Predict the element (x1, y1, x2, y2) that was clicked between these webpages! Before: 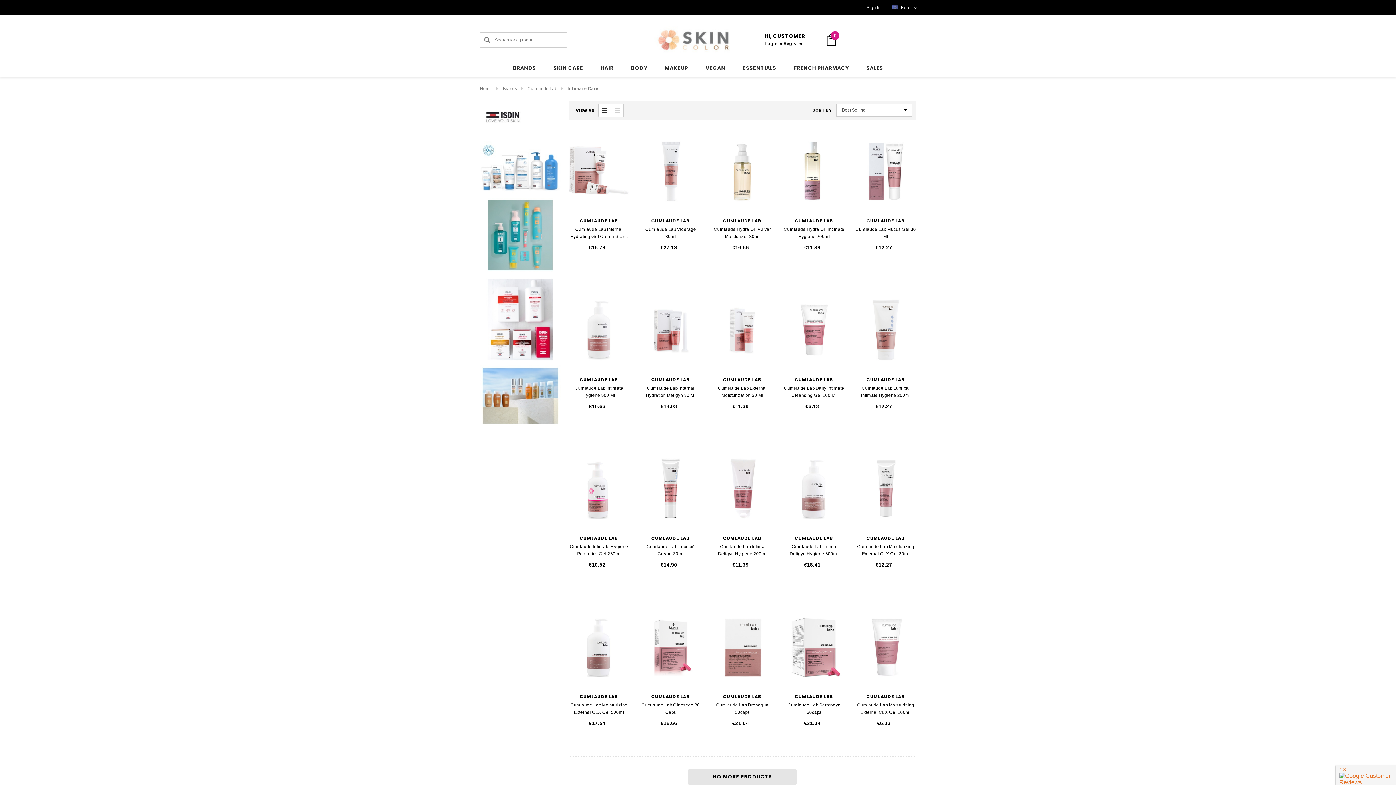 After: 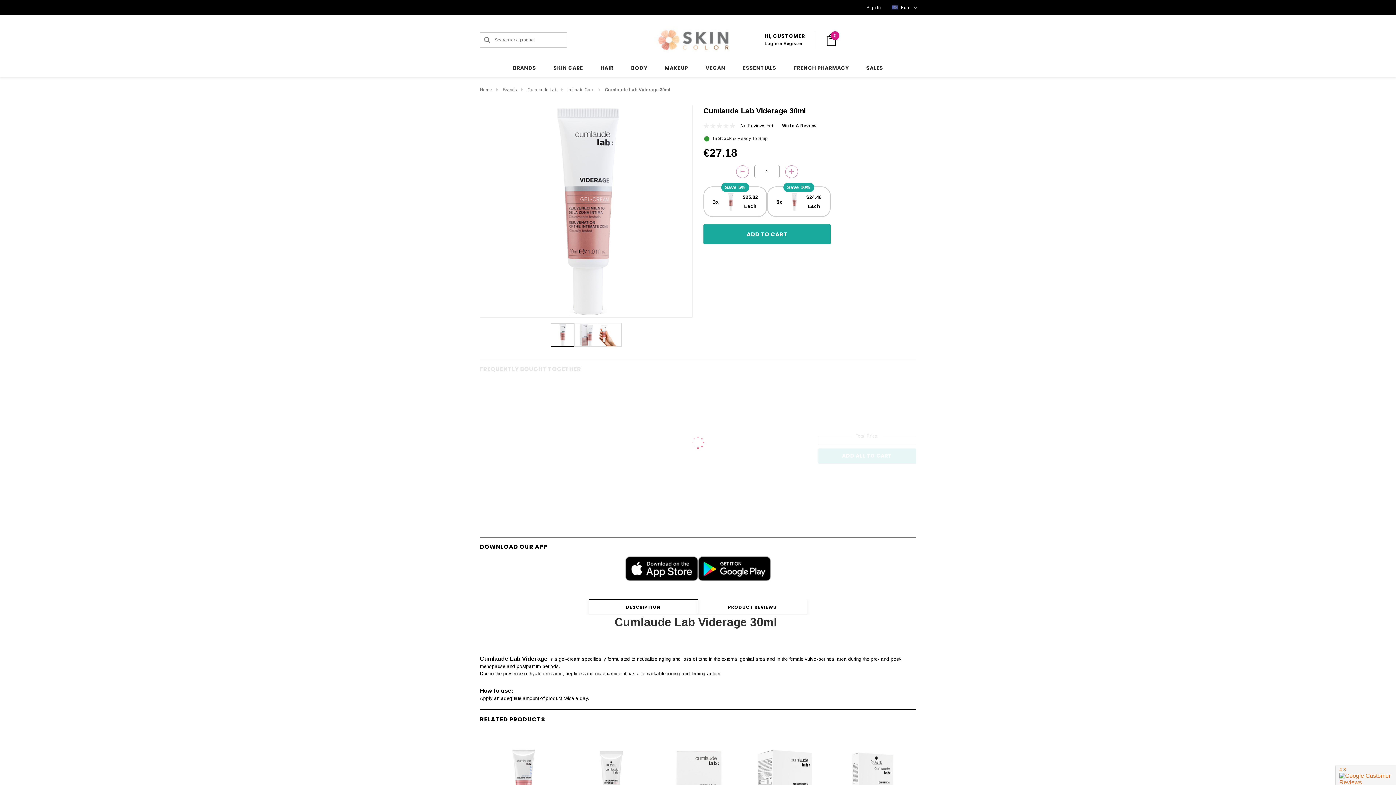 Action: bbox: (640, 225, 701, 242) label: Cumlaude Lab Viderage 30ml,€27.18
